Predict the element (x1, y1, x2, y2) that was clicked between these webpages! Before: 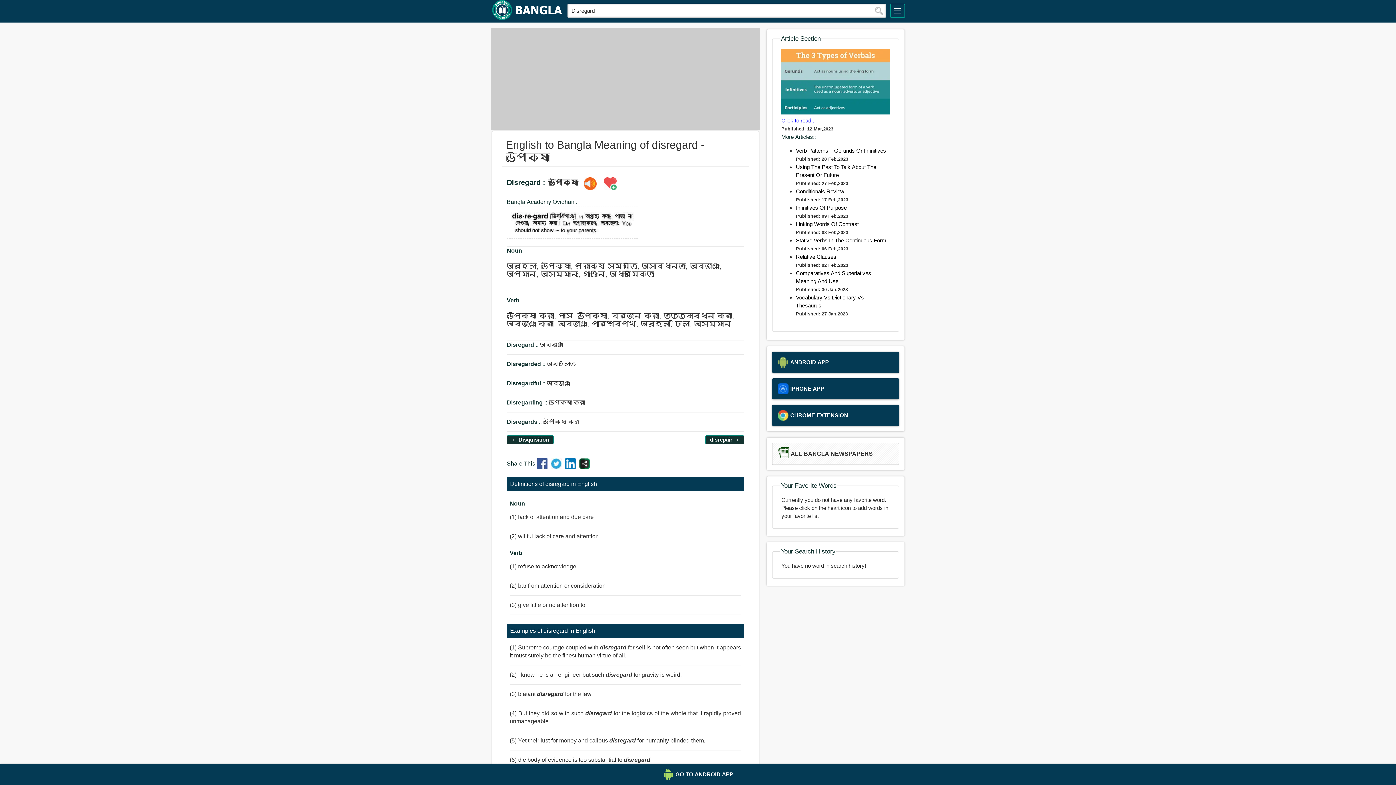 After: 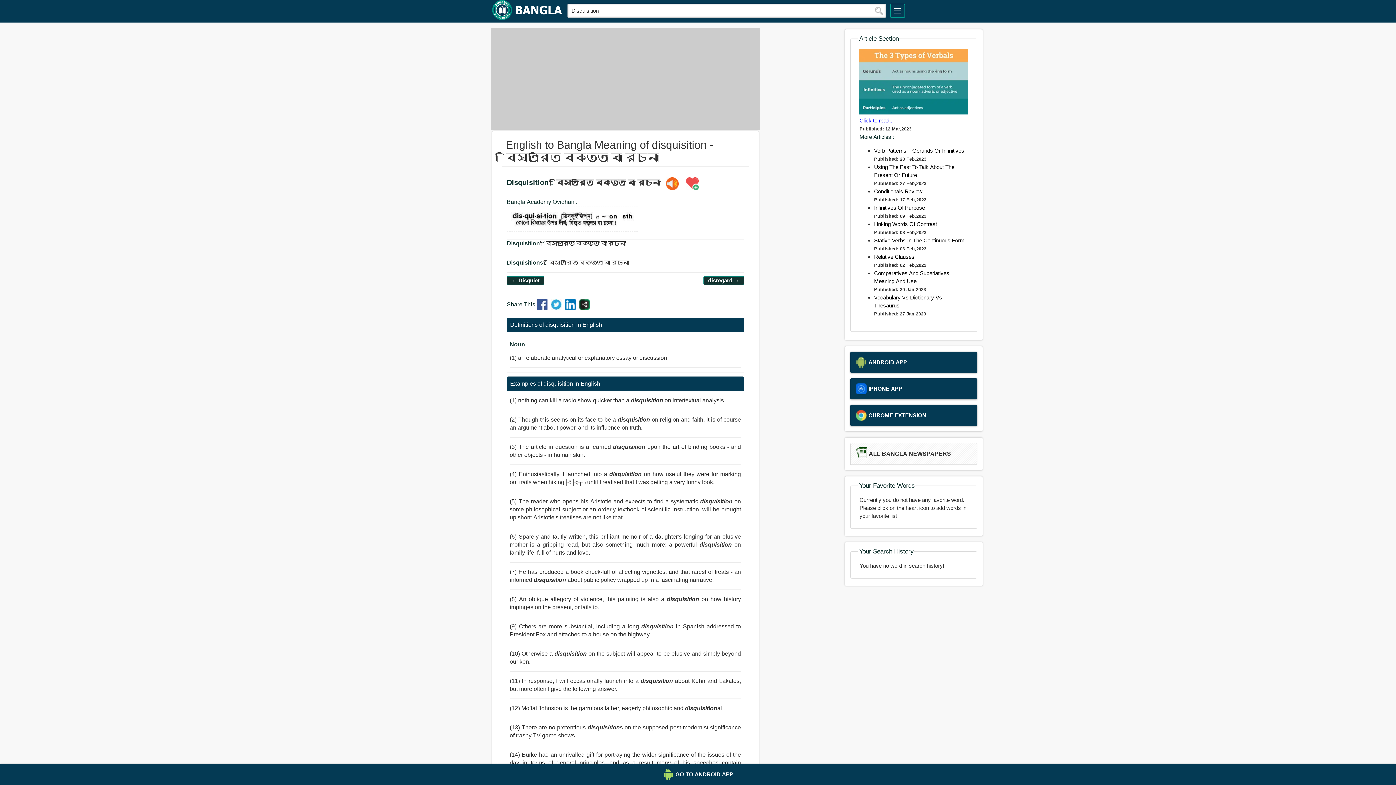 Action: label: ← Disquisition bbox: (507, 434, 553, 445)